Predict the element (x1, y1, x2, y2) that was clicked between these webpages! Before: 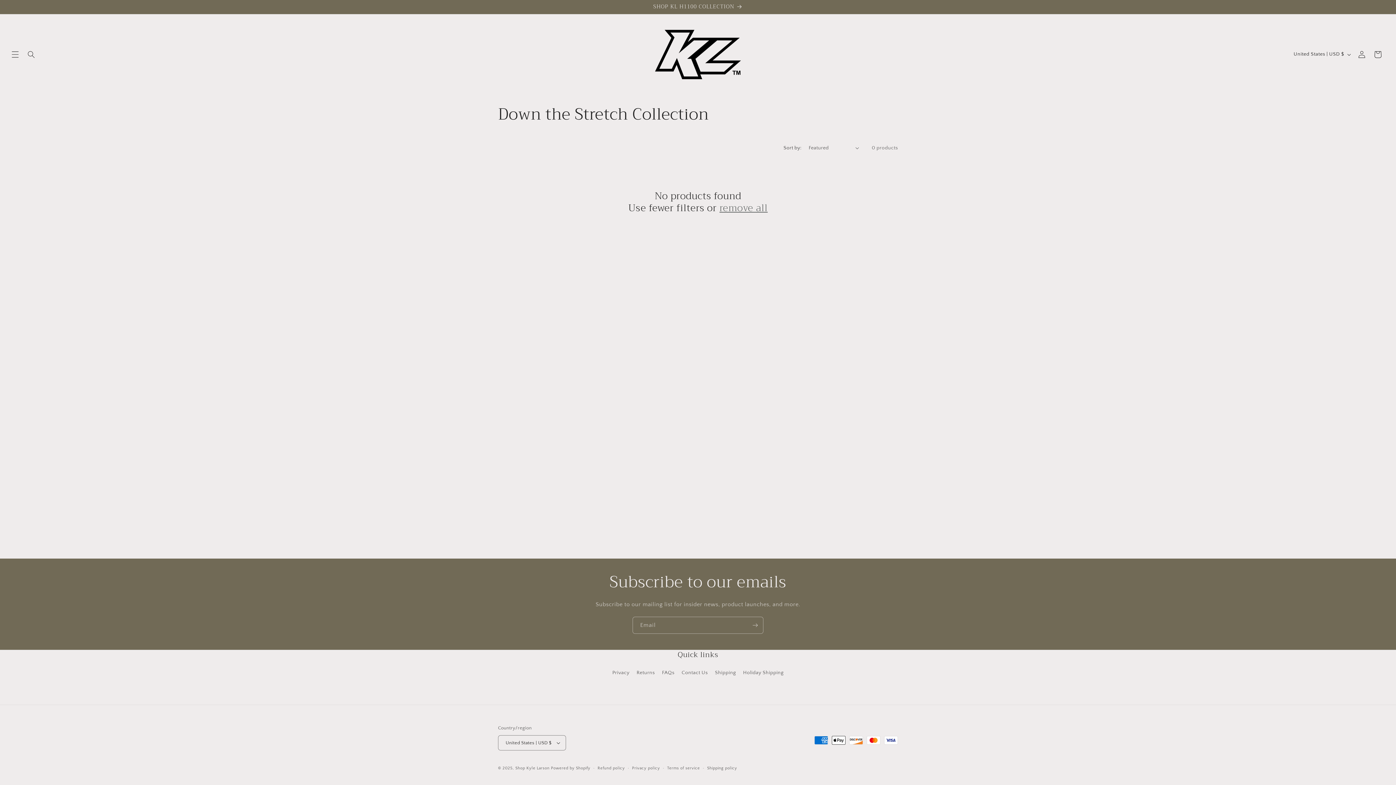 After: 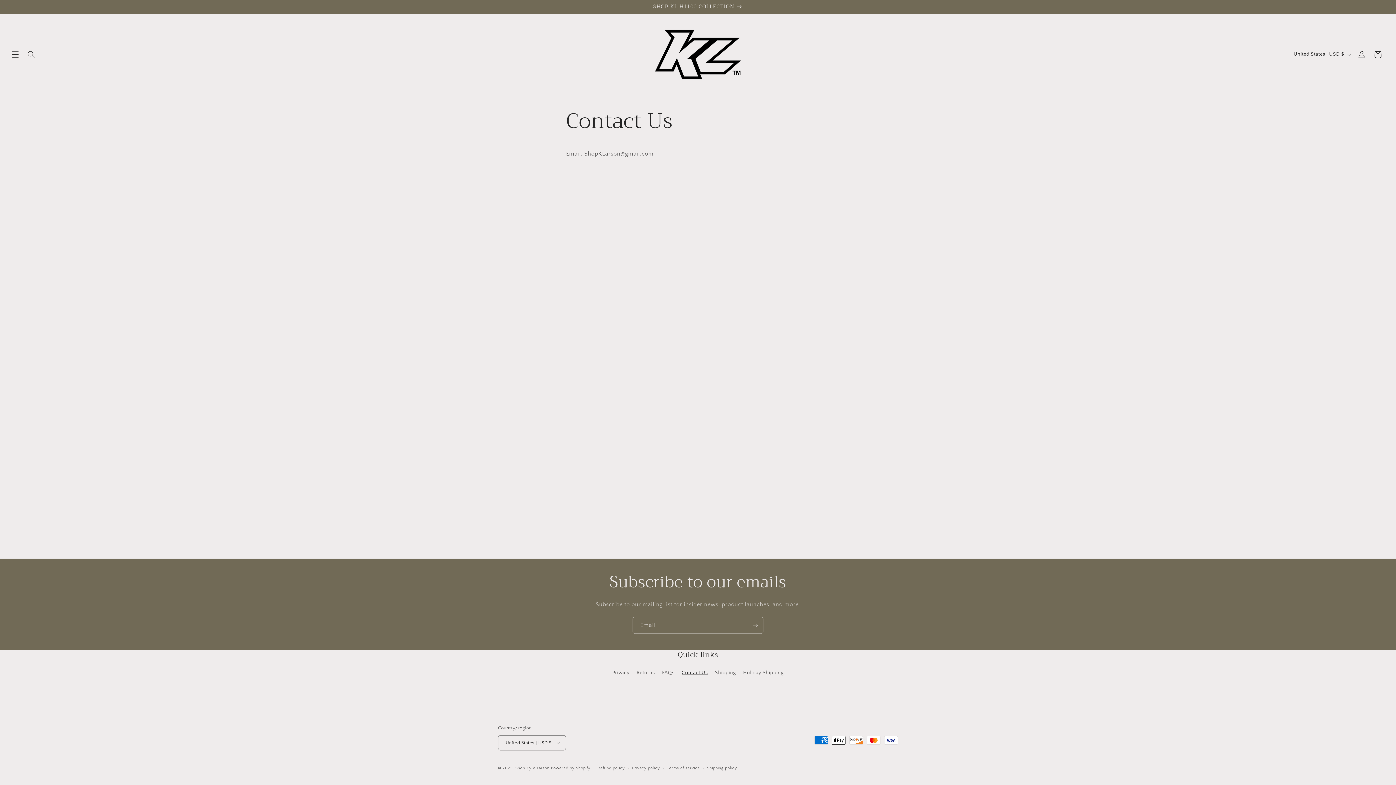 Action: bbox: (681, 666, 708, 679) label: Contact Us